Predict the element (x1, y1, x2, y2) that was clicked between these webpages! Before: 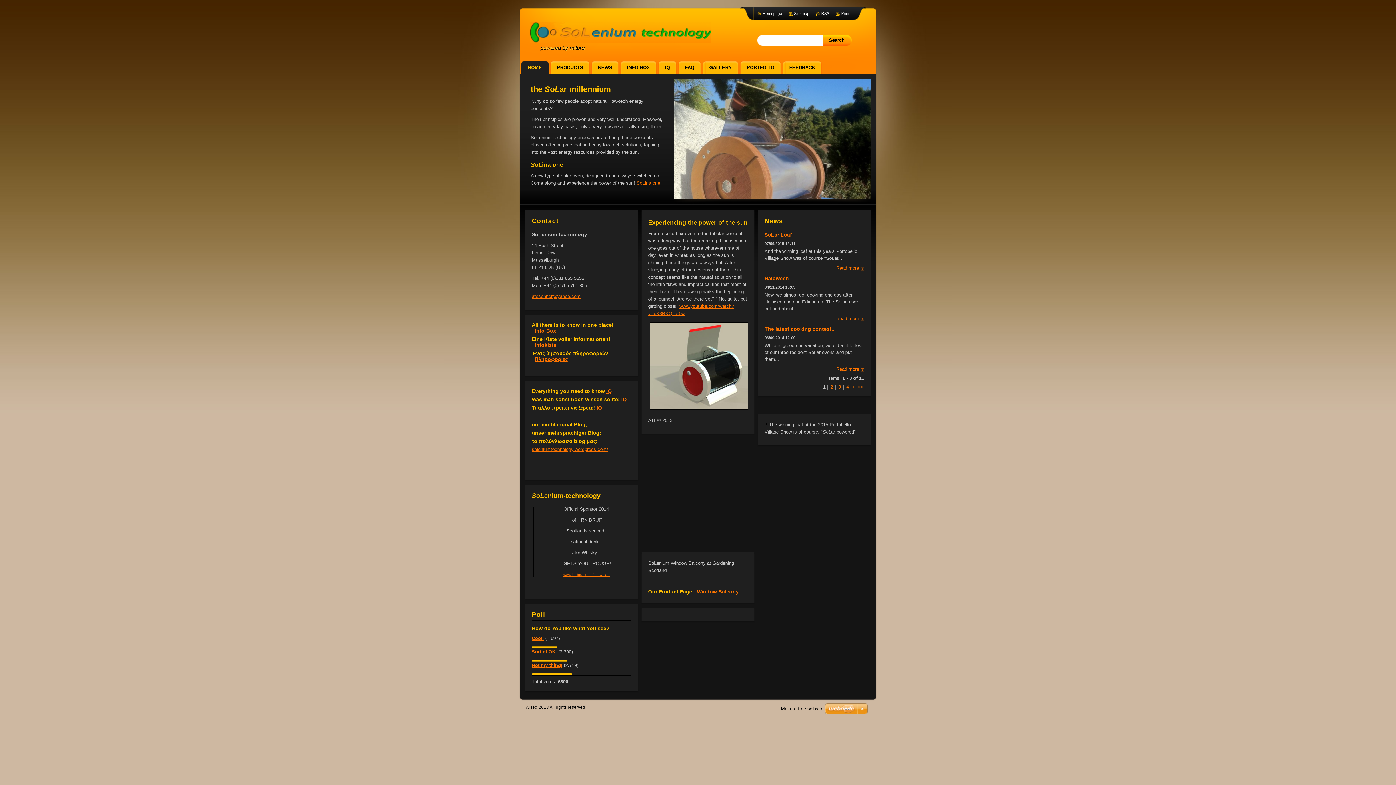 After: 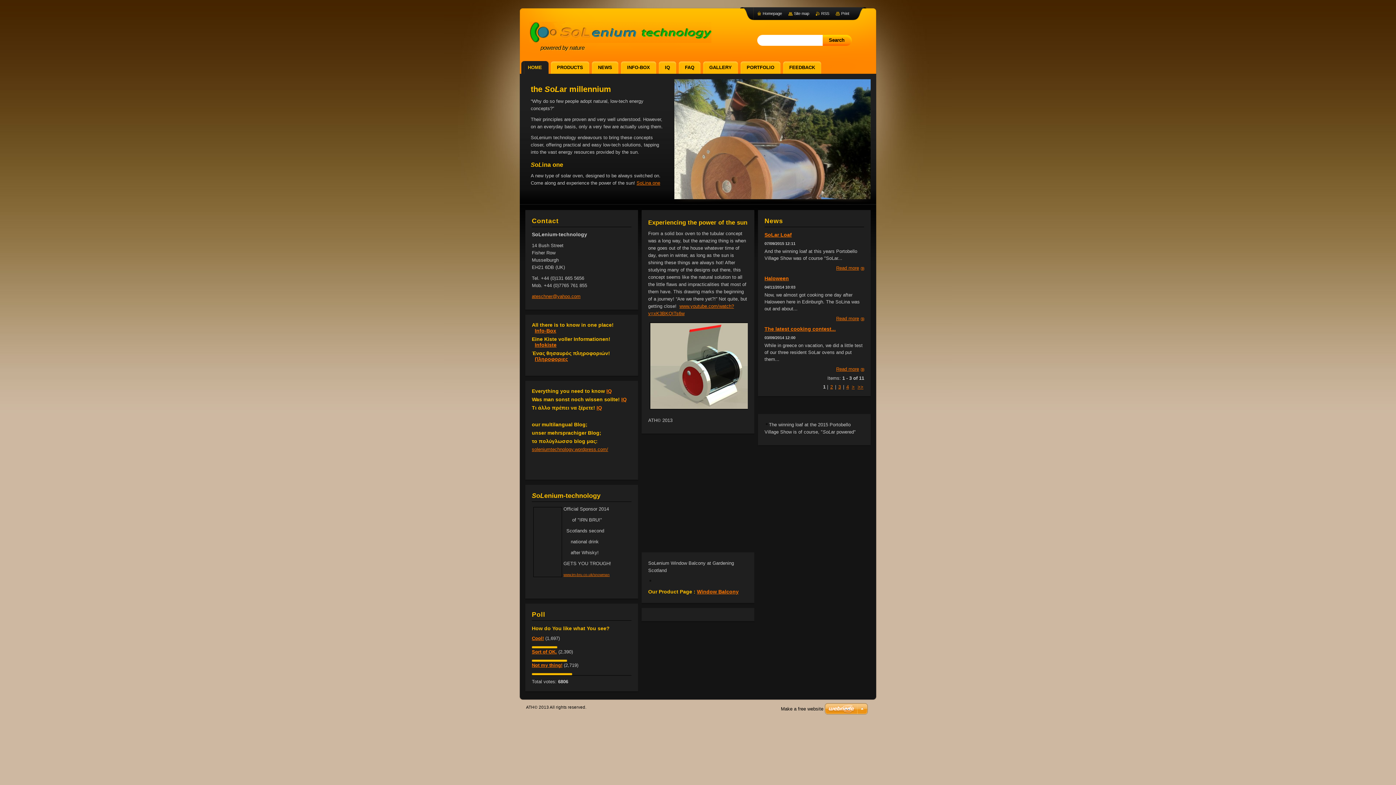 Action: bbox: (757, 11, 782, 15) label: Homepage